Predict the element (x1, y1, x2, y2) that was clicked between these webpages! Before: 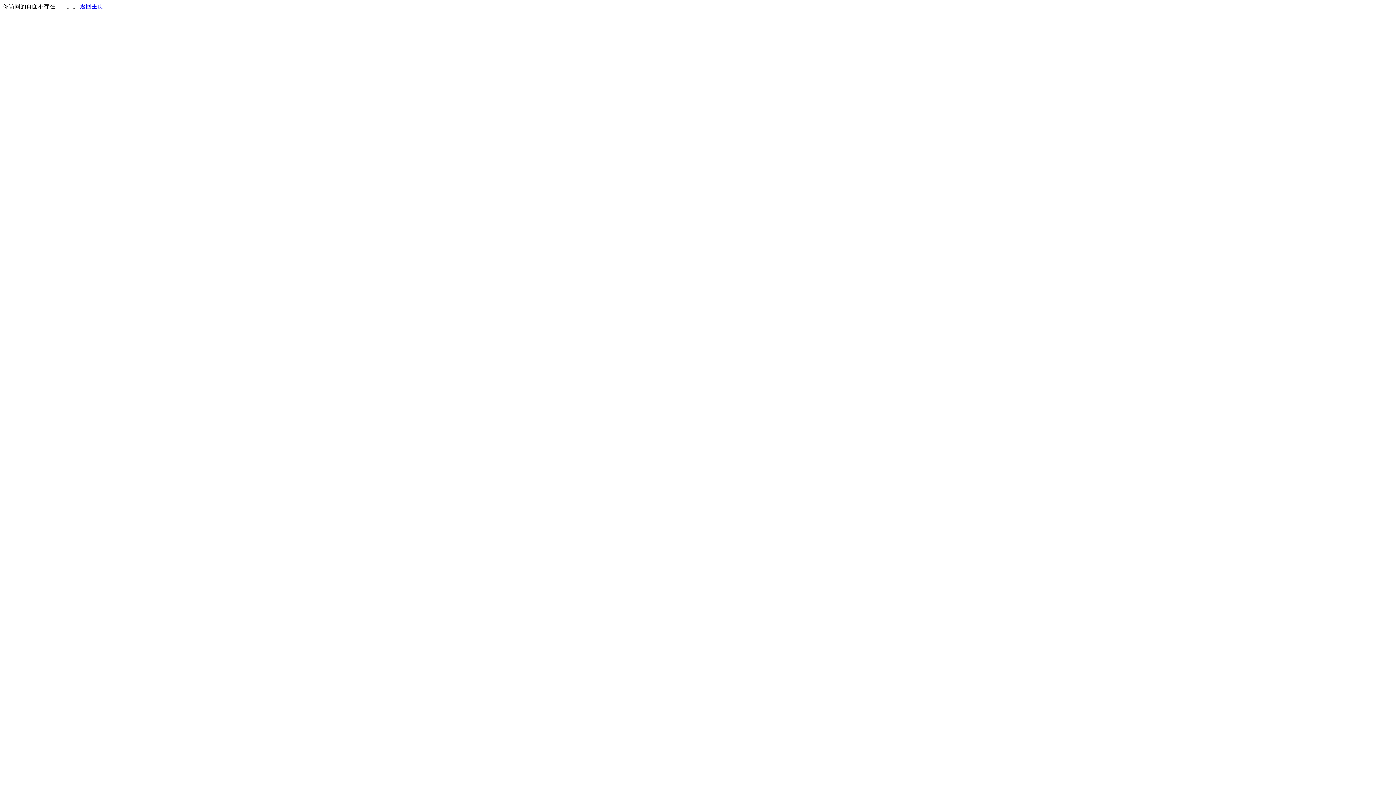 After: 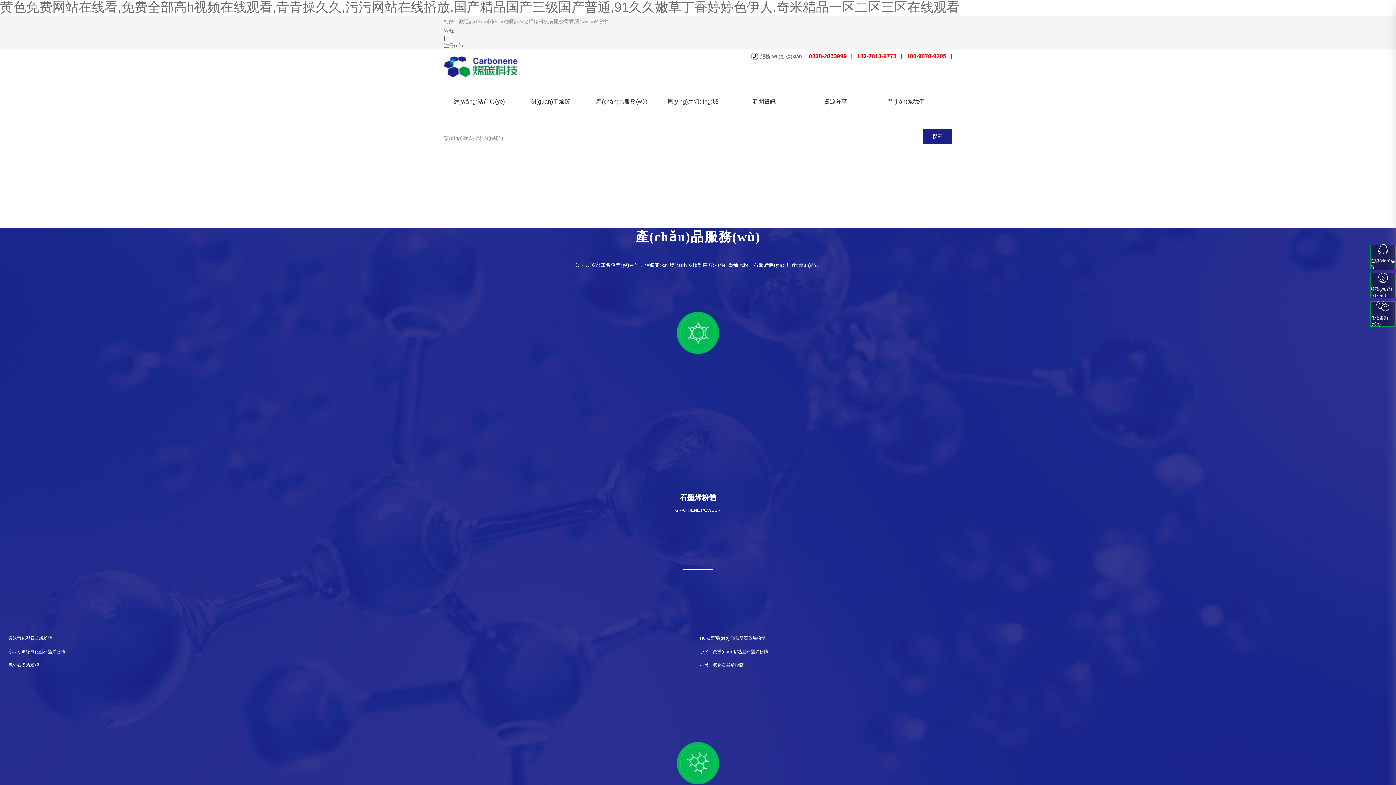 Action: bbox: (80, 3, 103, 9) label: 返回主页